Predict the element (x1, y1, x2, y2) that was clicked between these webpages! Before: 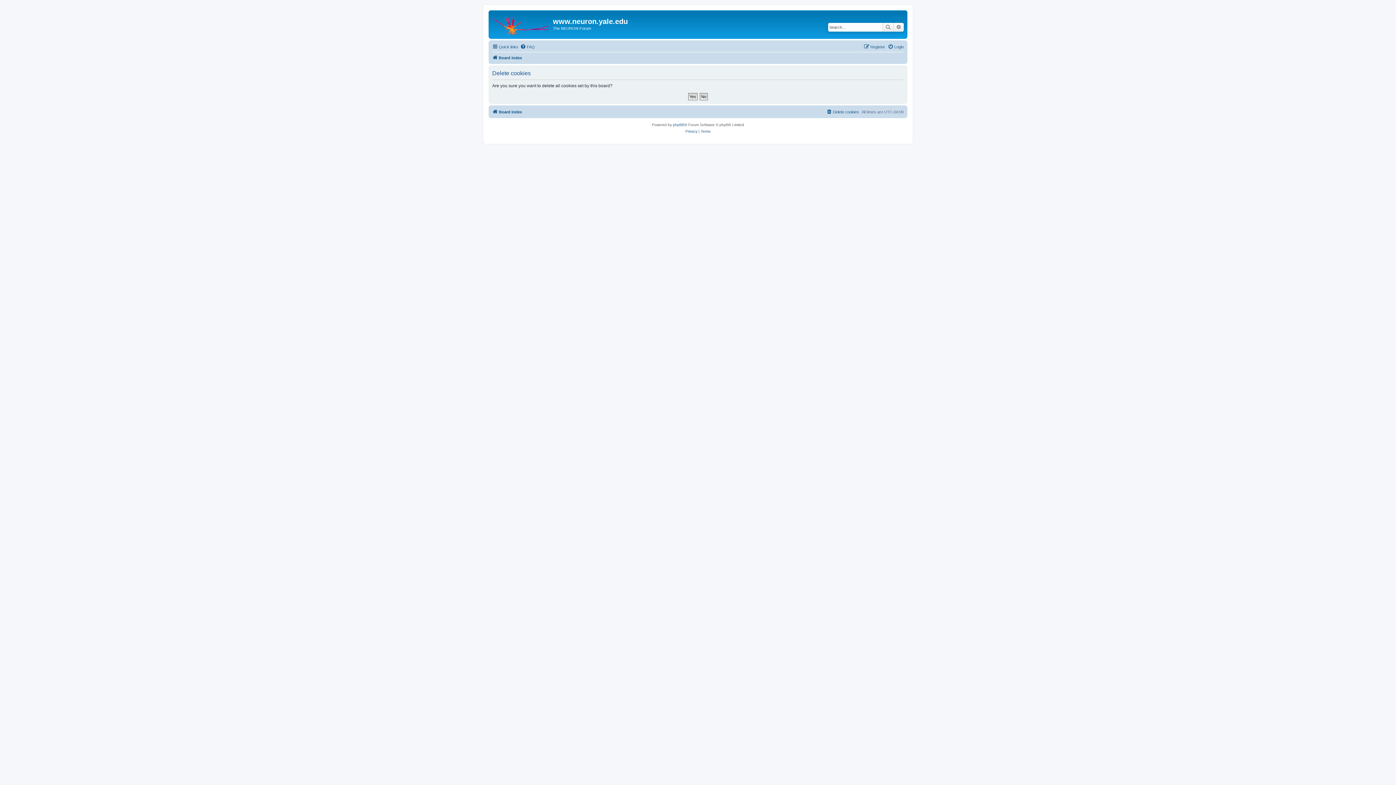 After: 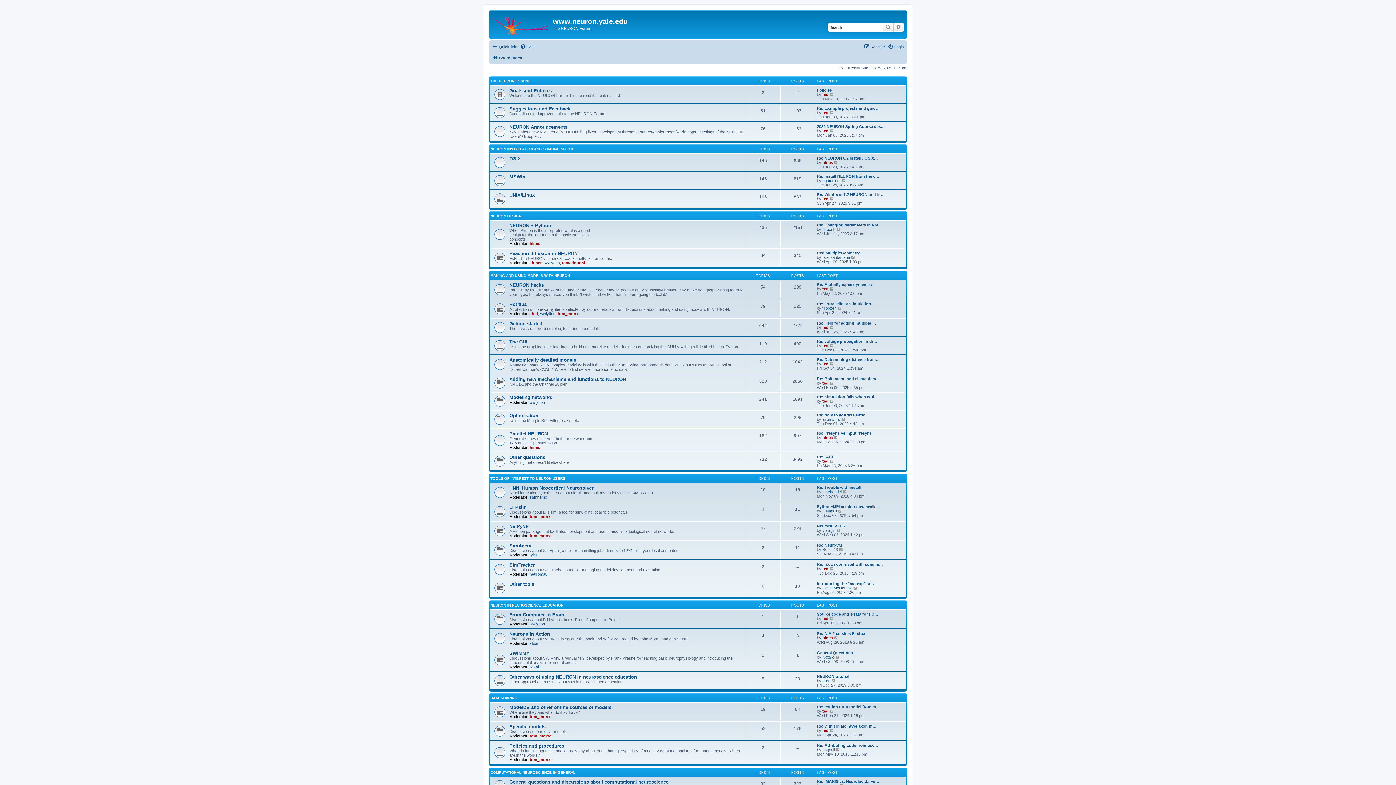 Action: bbox: (490, 12, 553, 35)